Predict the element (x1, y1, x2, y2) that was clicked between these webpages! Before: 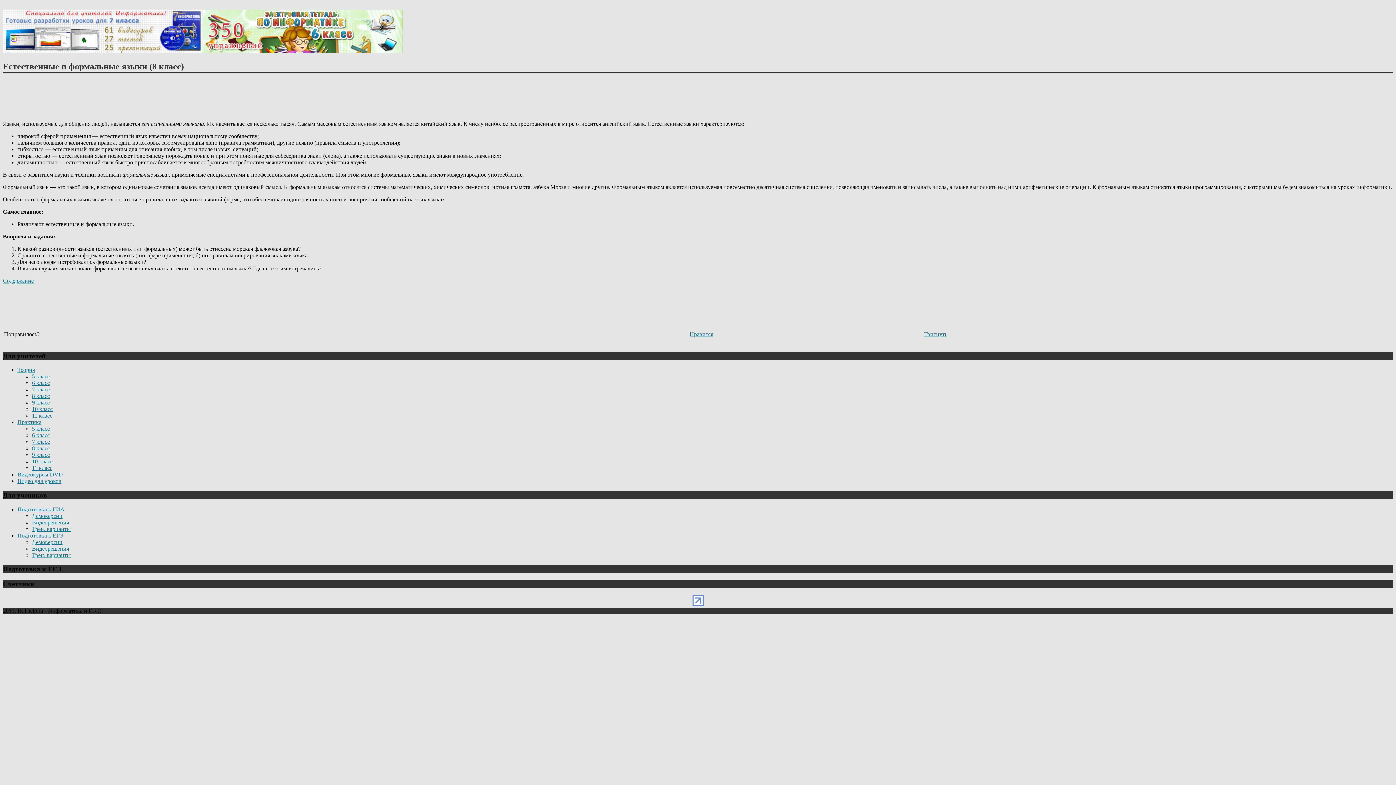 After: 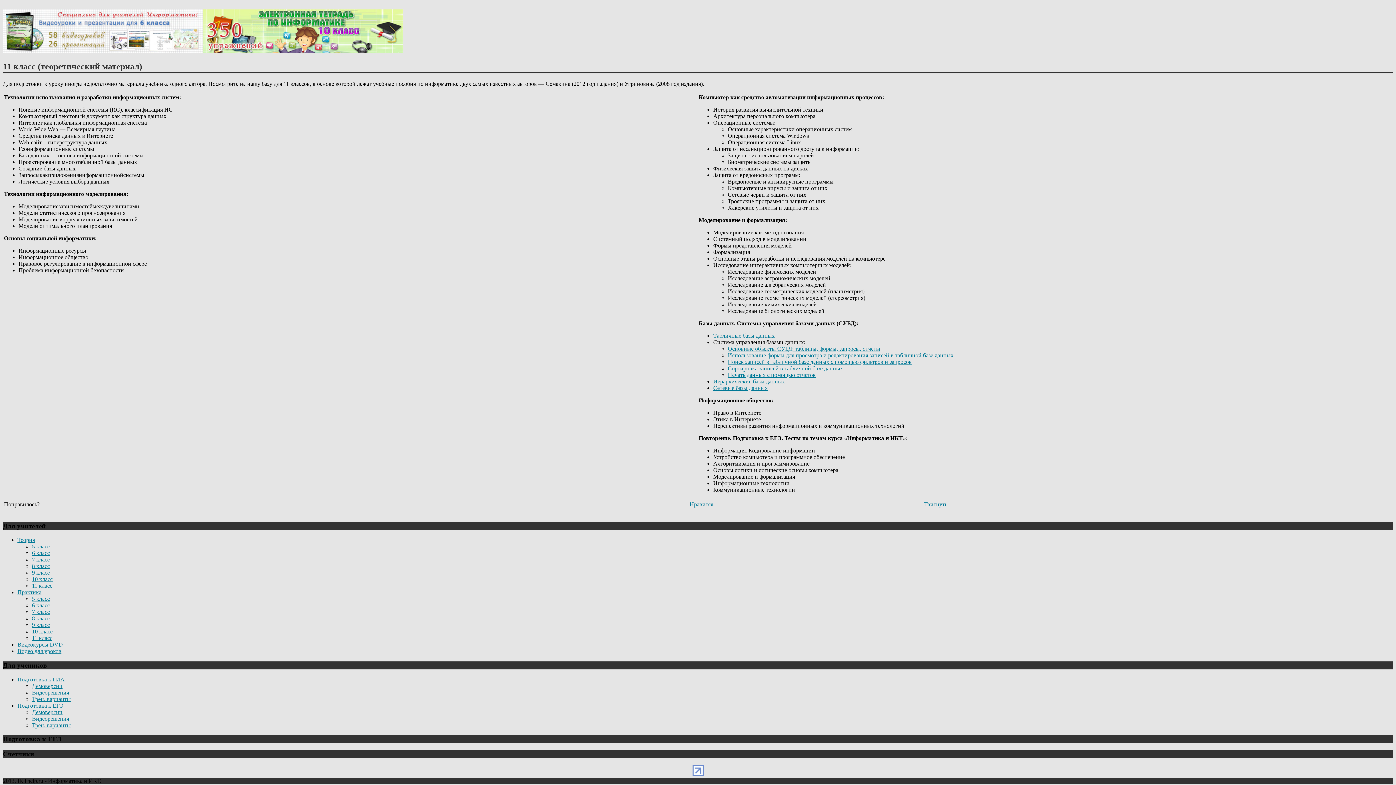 Action: bbox: (32, 412, 52, 419) label: 11 класс